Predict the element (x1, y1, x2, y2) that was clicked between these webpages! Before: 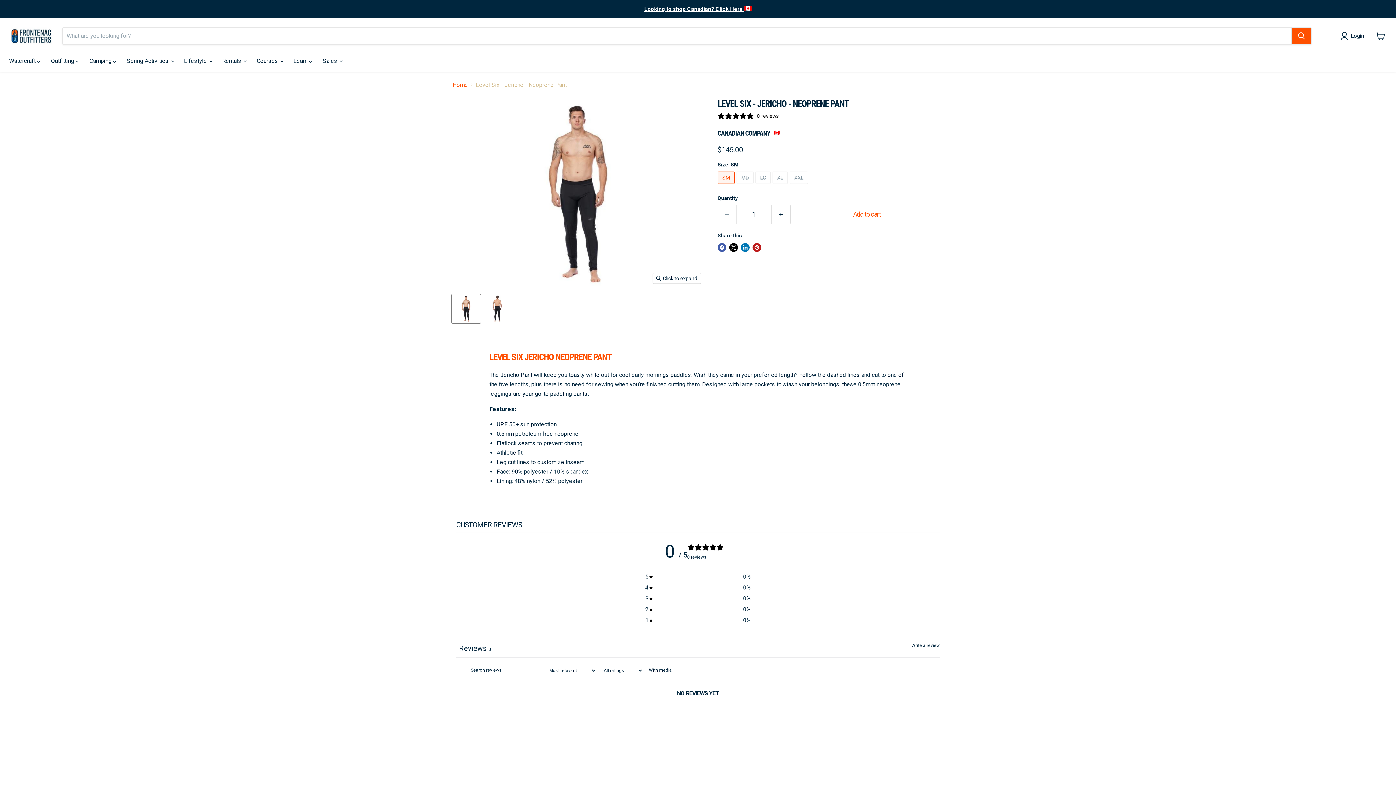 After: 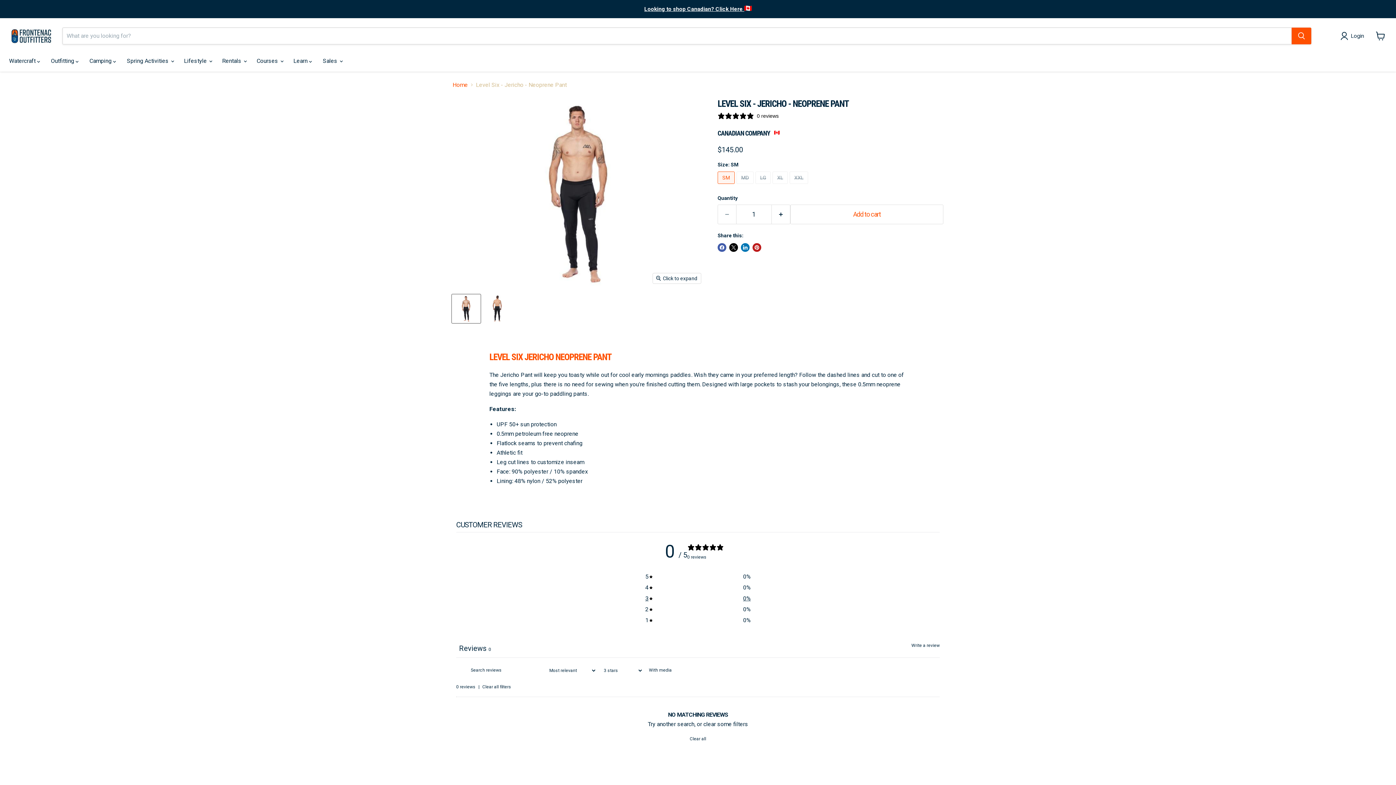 Action: label: 3
0% bbox: (645, 595, 750, 602)